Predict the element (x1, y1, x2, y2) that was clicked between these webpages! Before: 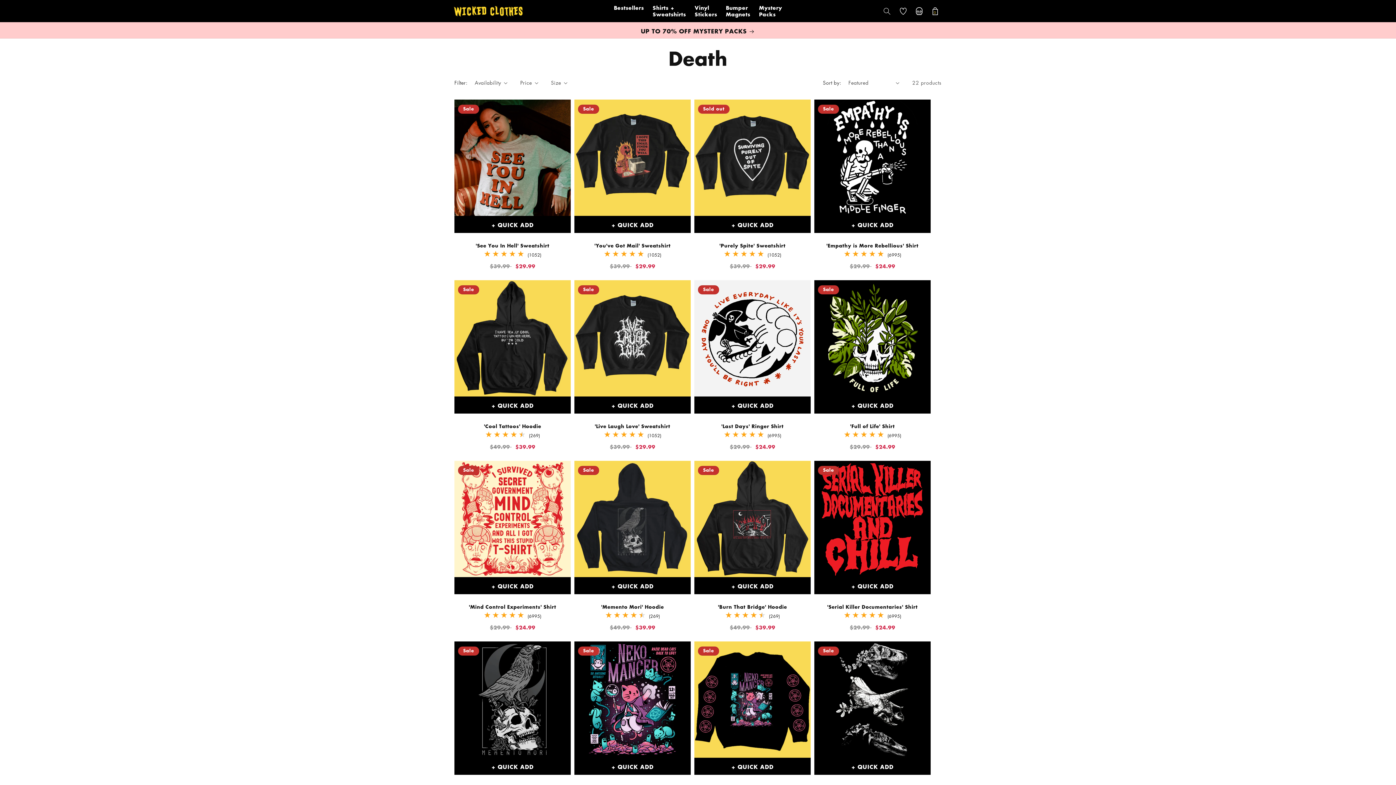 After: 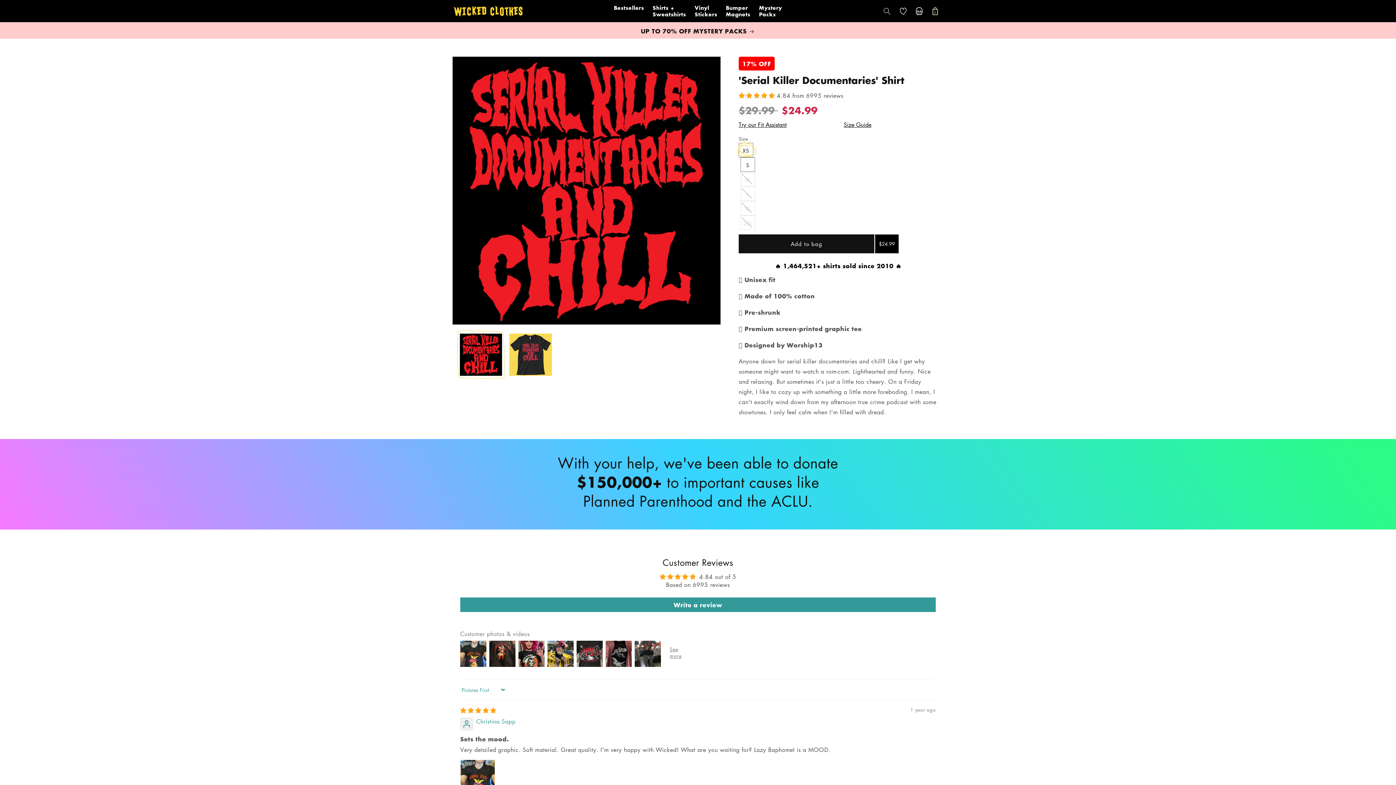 Action: label: 'Serial Killer Documentaries' Shirt bbox: (814, 604, 930, 610)